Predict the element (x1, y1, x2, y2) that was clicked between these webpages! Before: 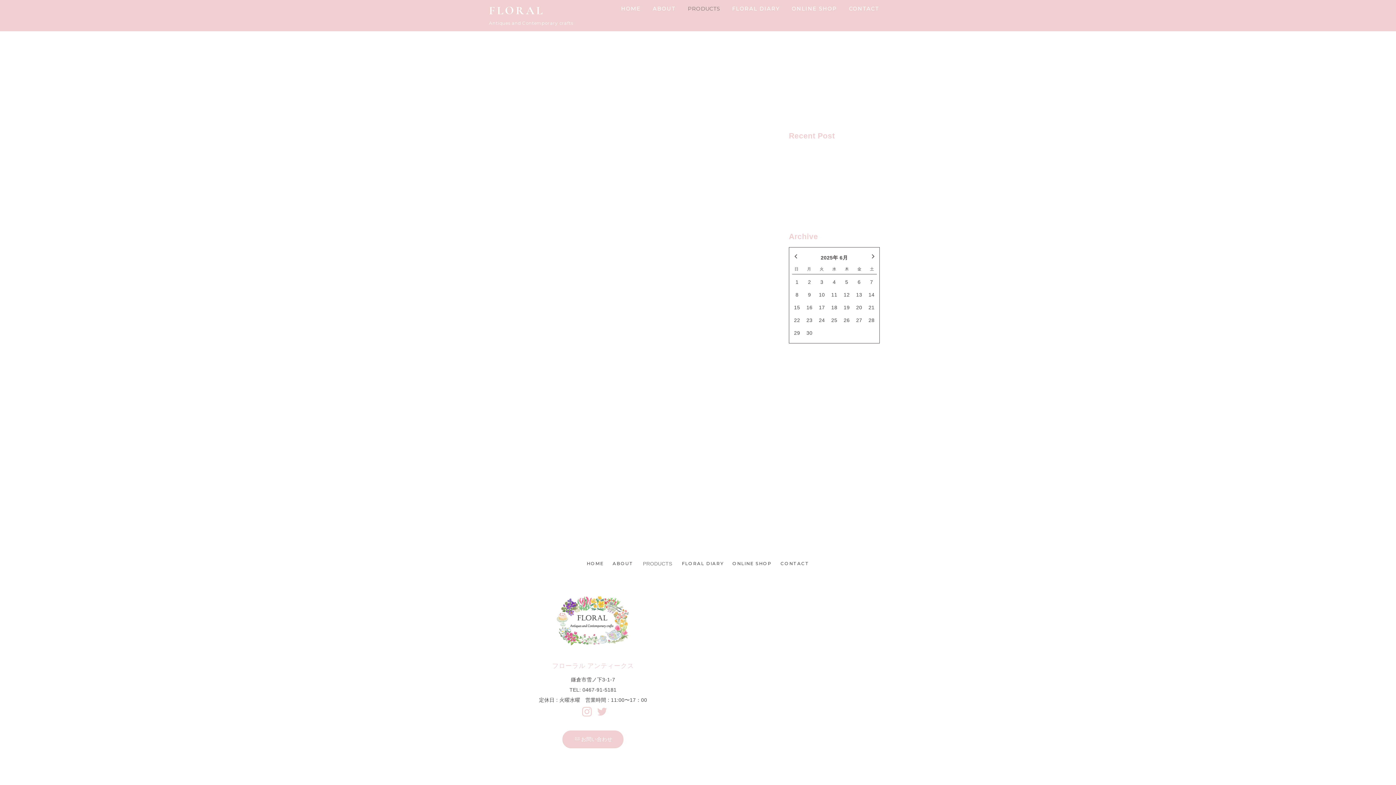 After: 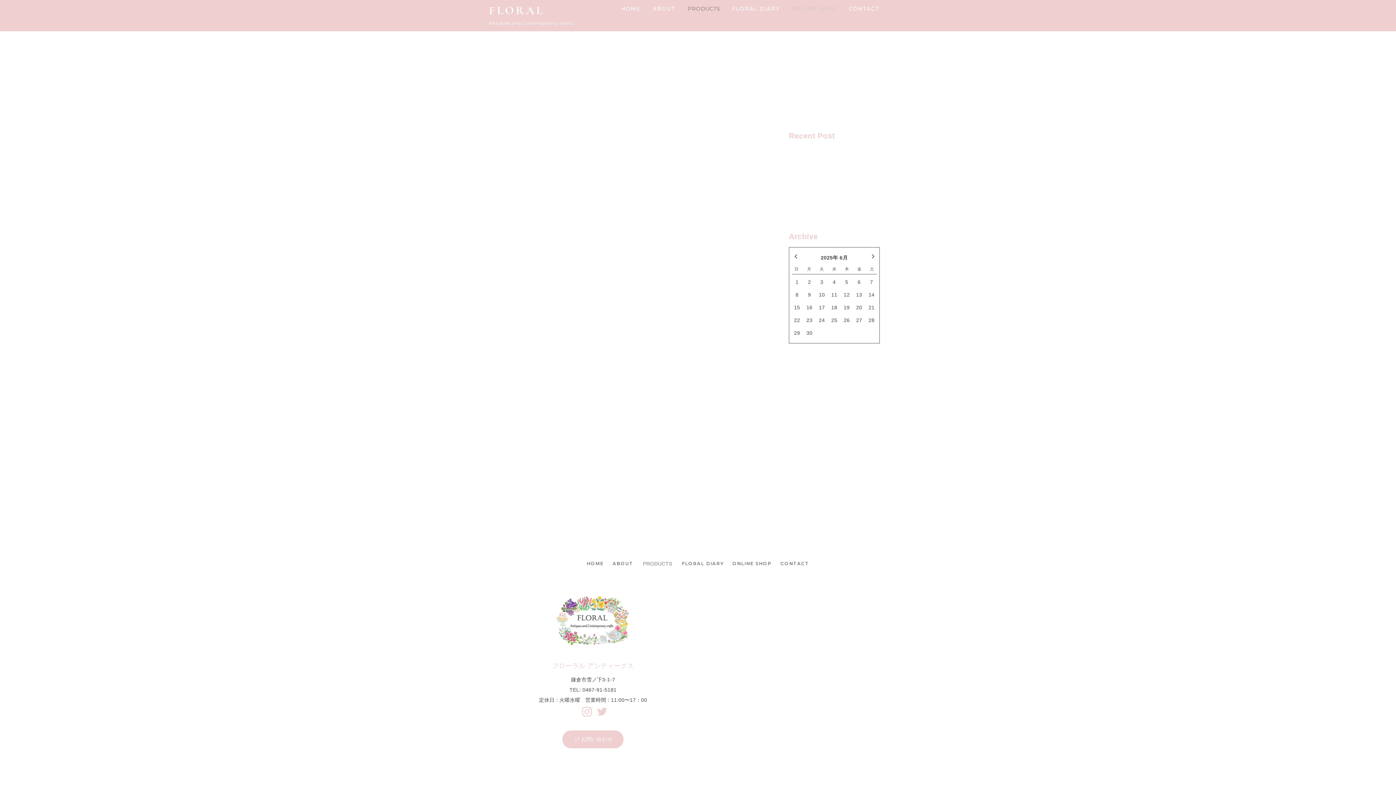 Action: label: ONLINE SHOP bbox: (786, 1, 842, 16)